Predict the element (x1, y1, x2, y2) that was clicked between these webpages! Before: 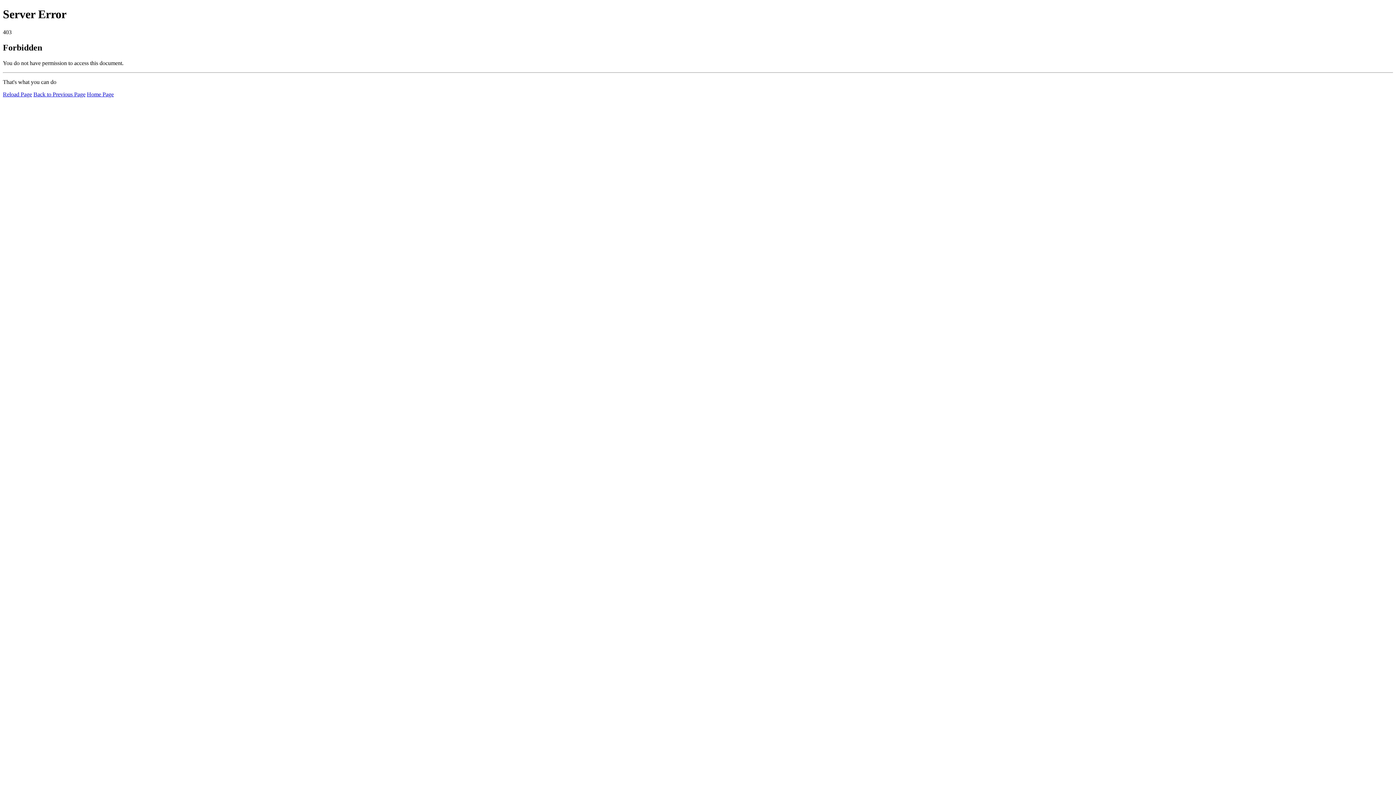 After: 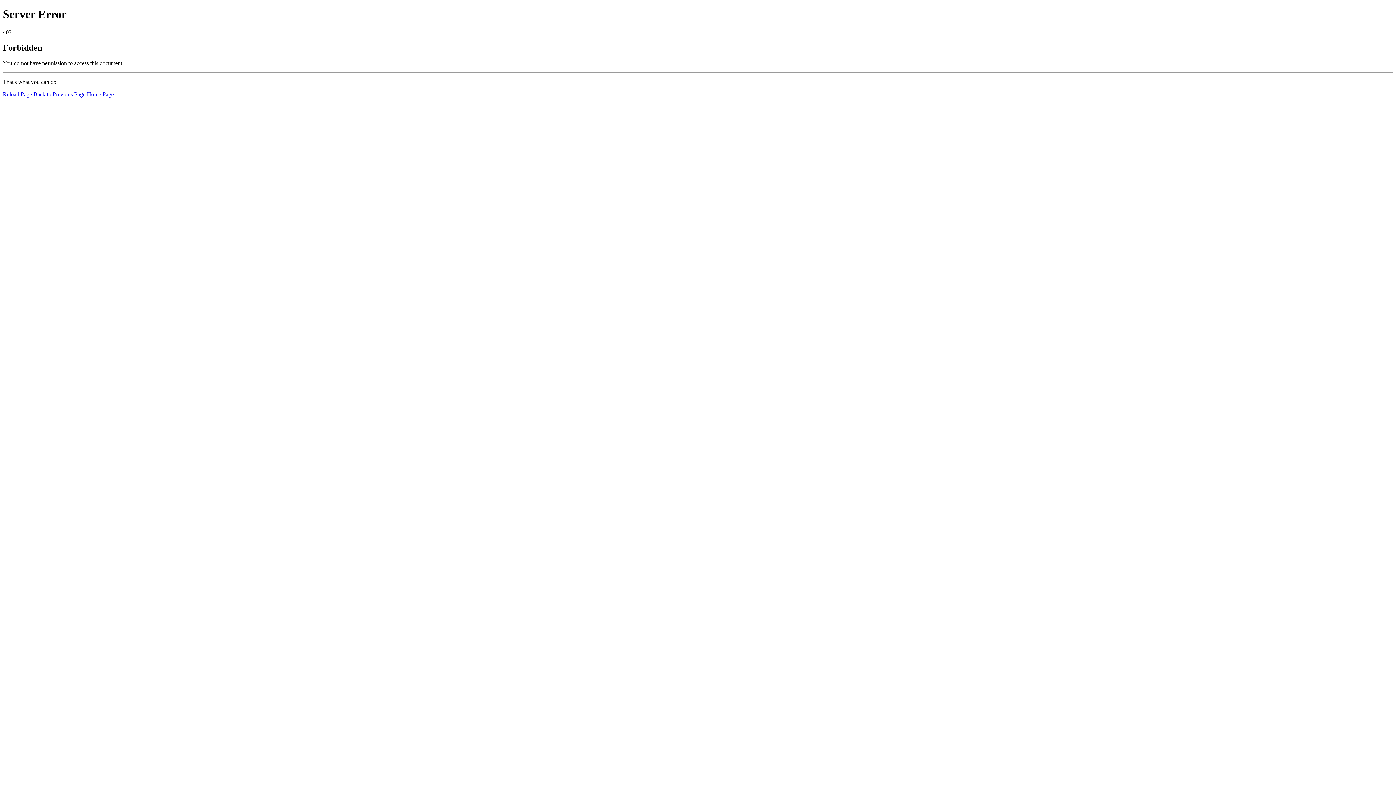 Action: bbox: (2, 91, 32, 97) label: Reload Page